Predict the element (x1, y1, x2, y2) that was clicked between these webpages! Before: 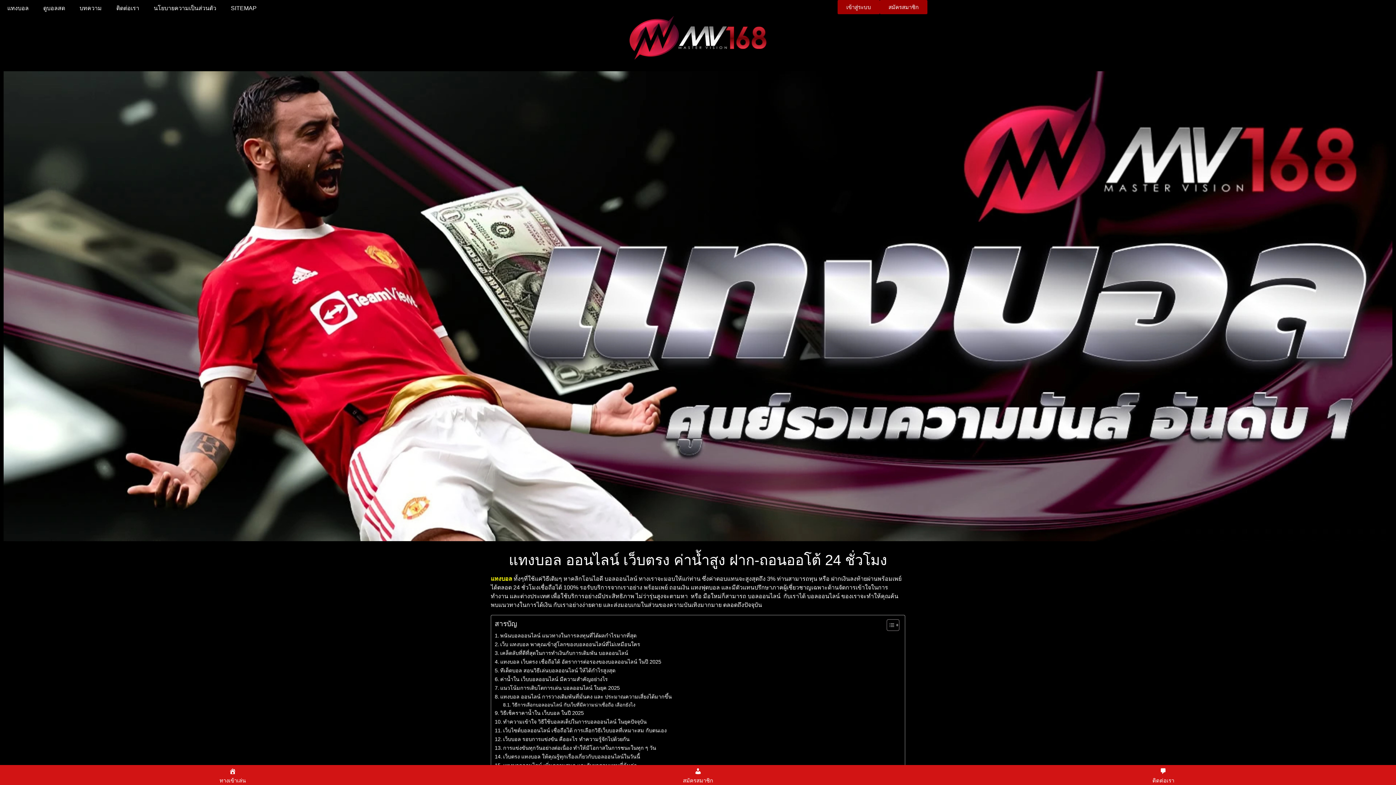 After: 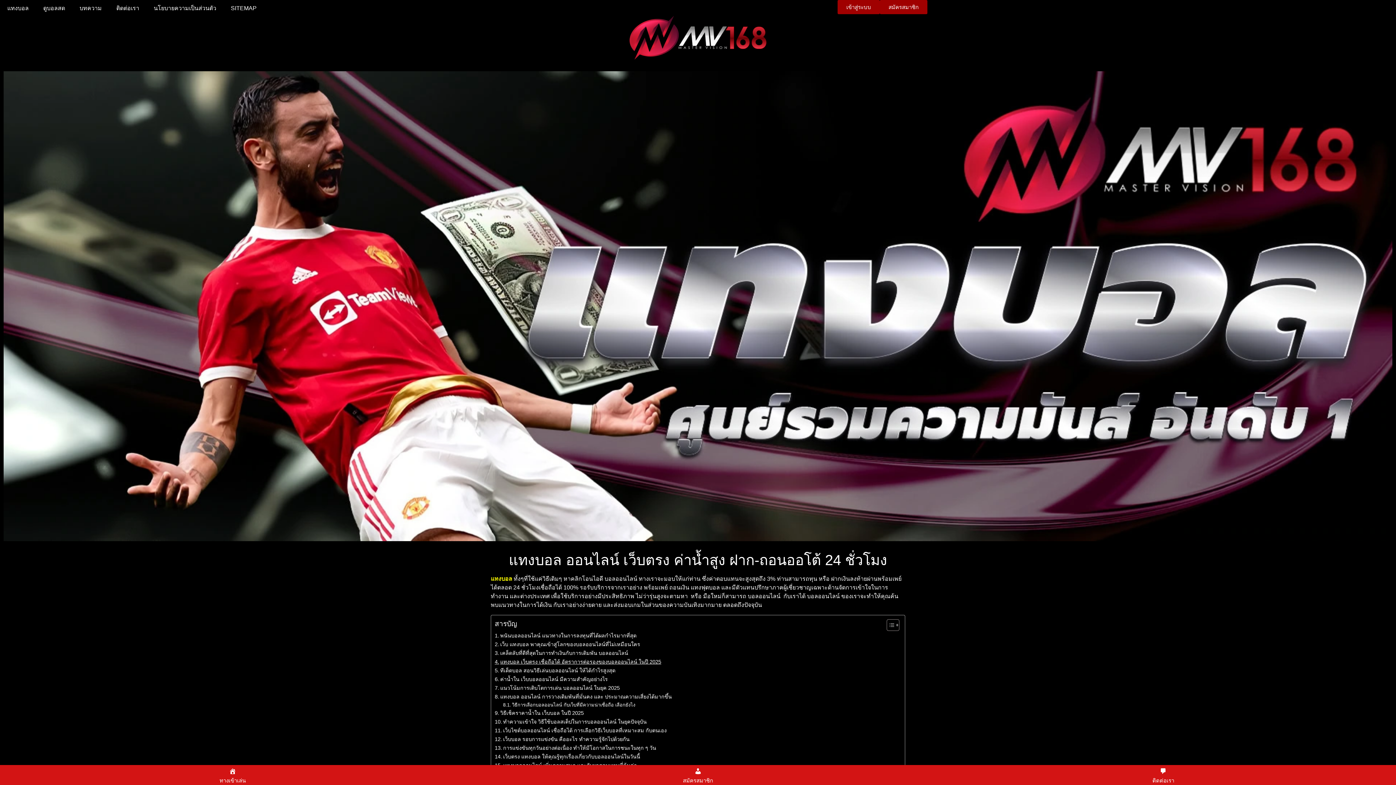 Action: bbox: (494, 658, 661, 666) label: แทงบอล เว็บตรง เชื่อถือได้ อัตราการต่อรองของบอลออนไลน์ ในปี 2025